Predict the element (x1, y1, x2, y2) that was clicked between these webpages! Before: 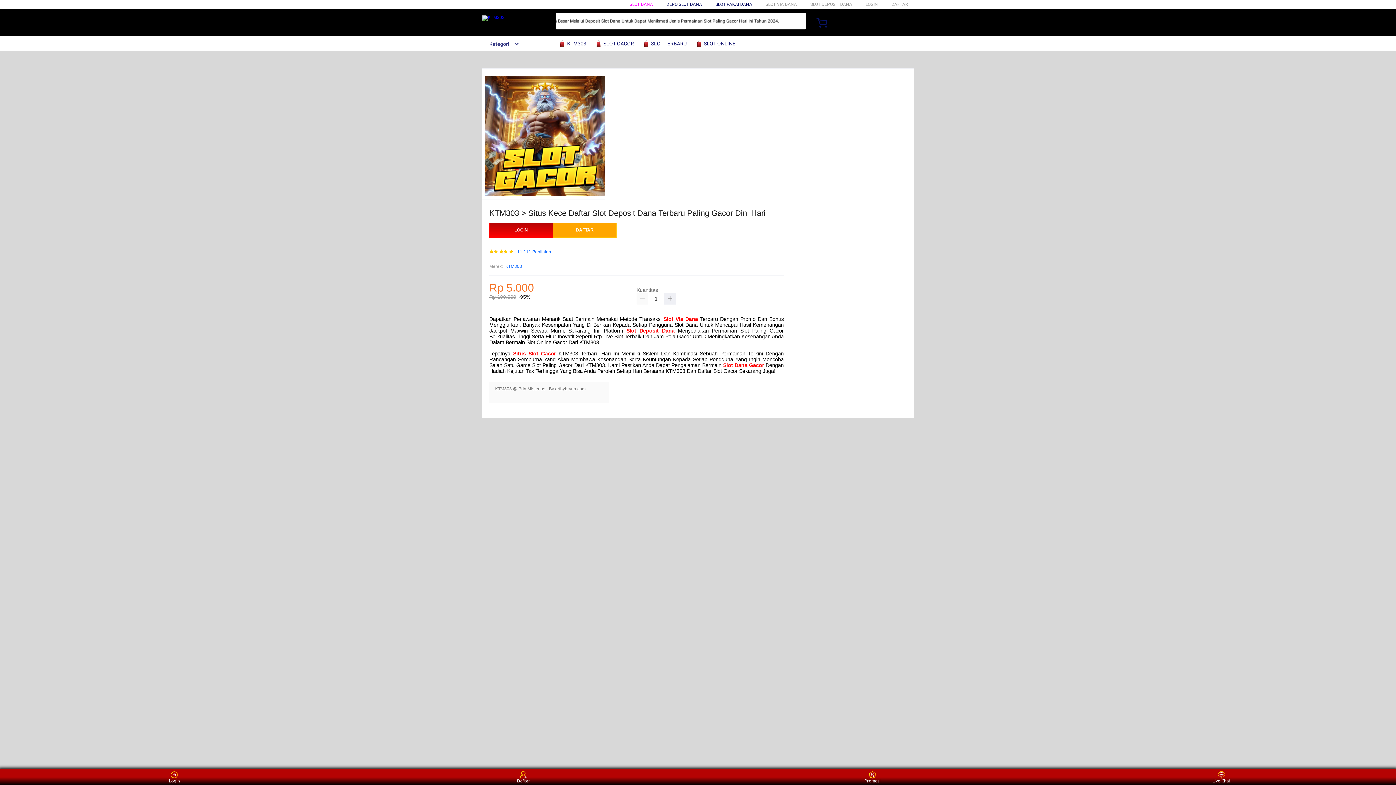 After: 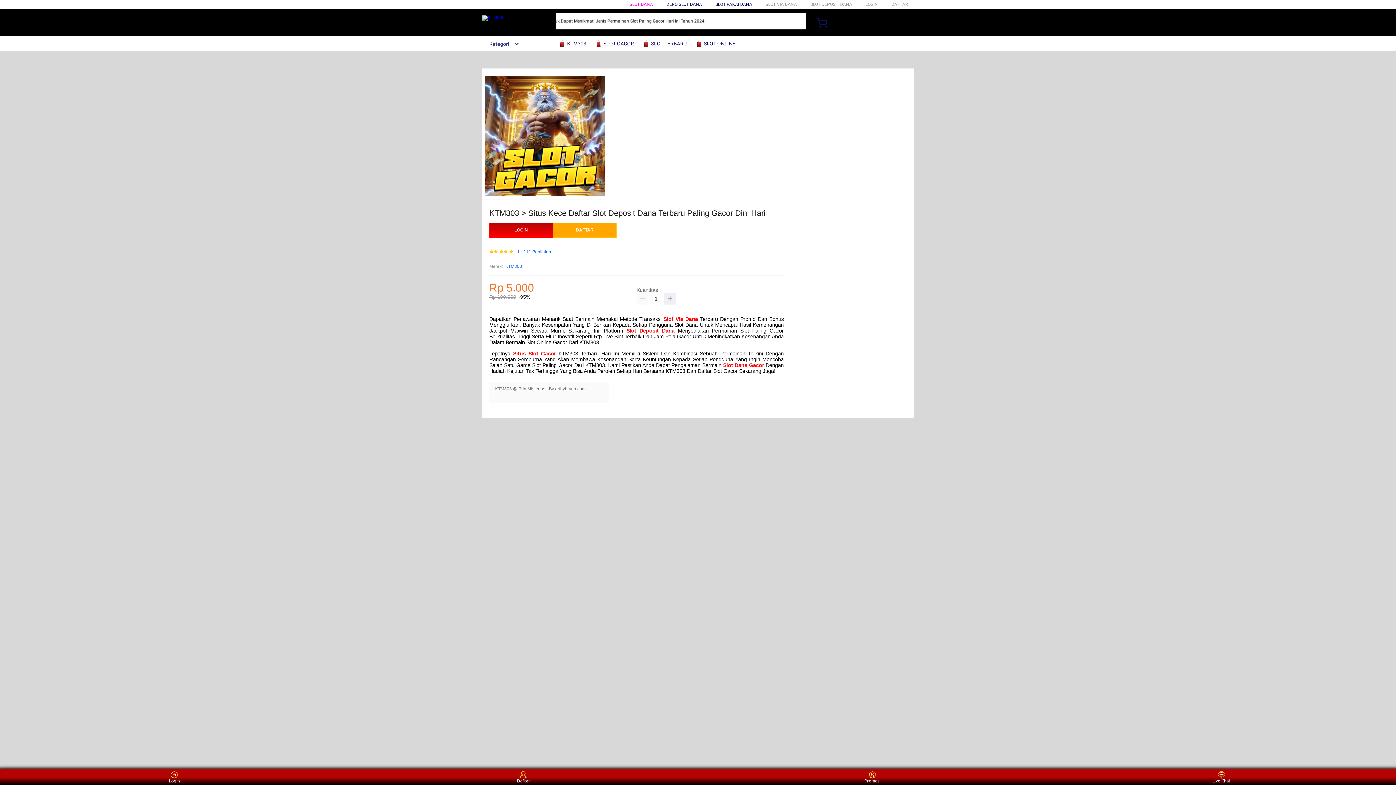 Action: label: Situs Slot Gacor bbox: (513, 350, 556, 356)